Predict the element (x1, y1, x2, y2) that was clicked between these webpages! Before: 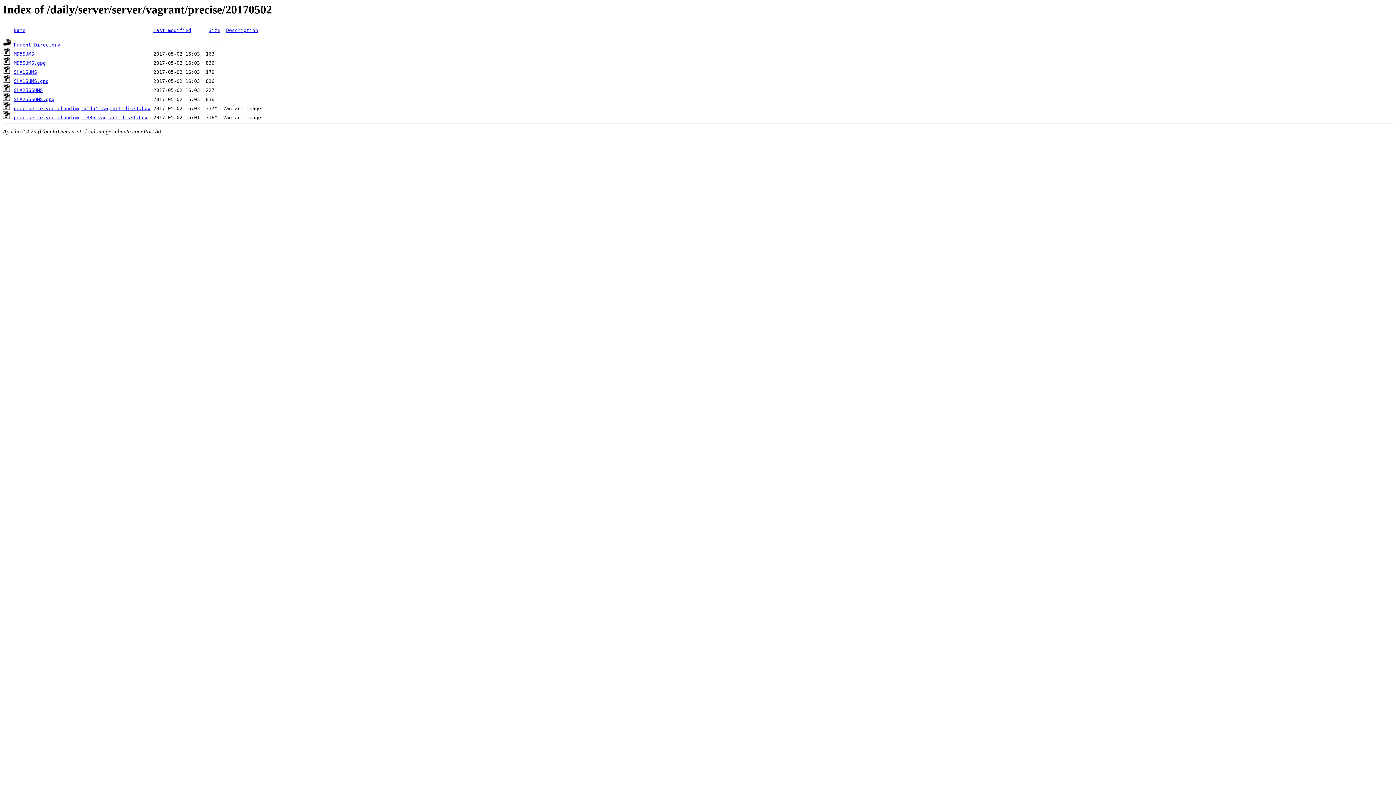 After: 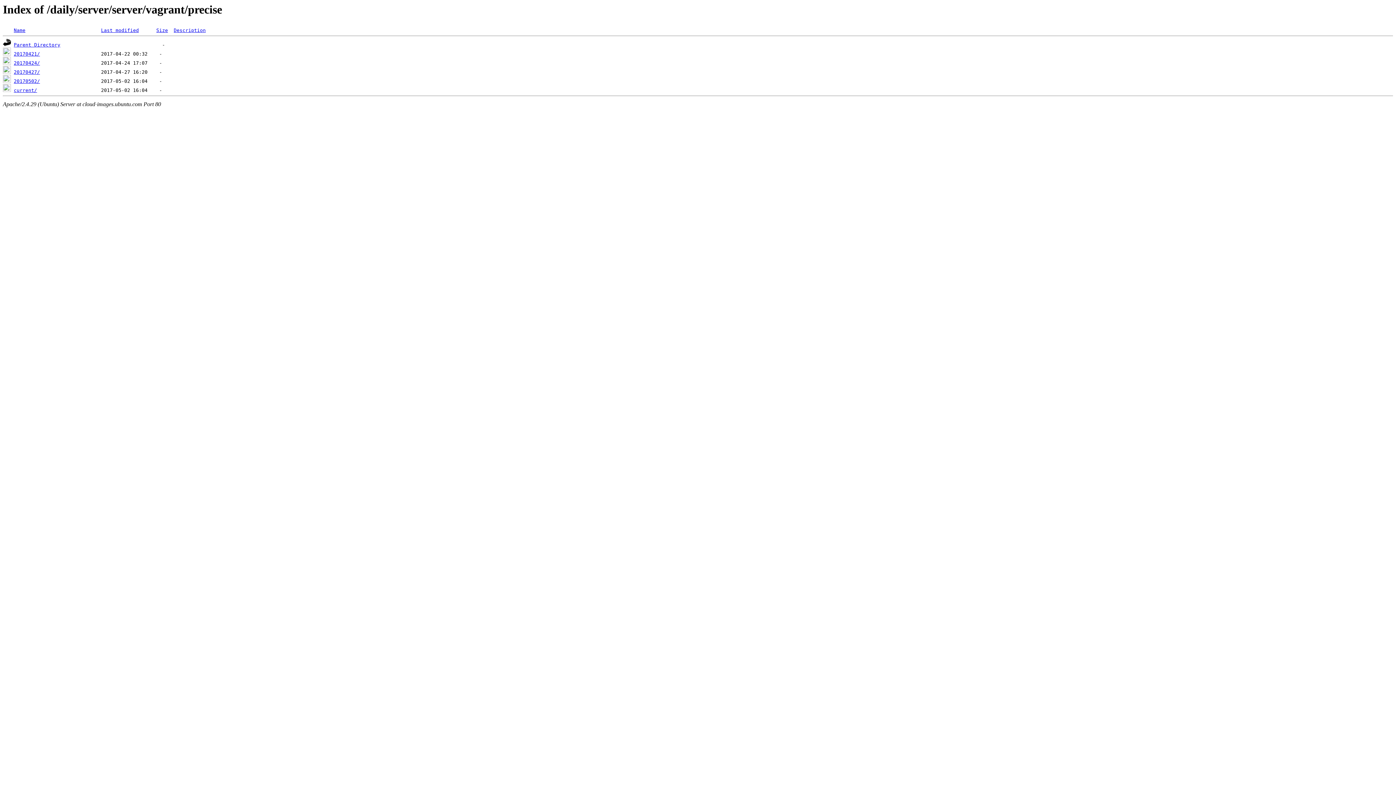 Action: bbox: (13, 42, 60, 47) label: Parent Directory